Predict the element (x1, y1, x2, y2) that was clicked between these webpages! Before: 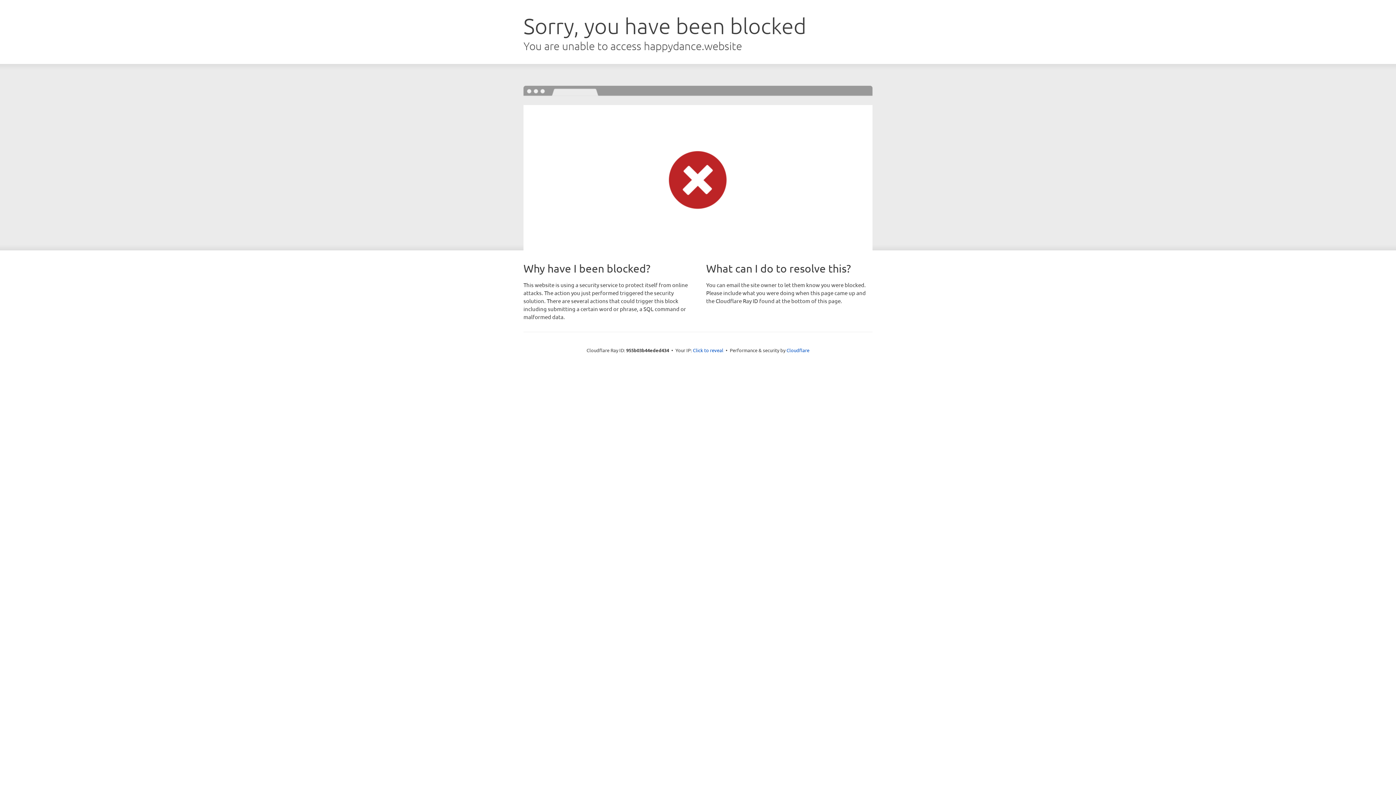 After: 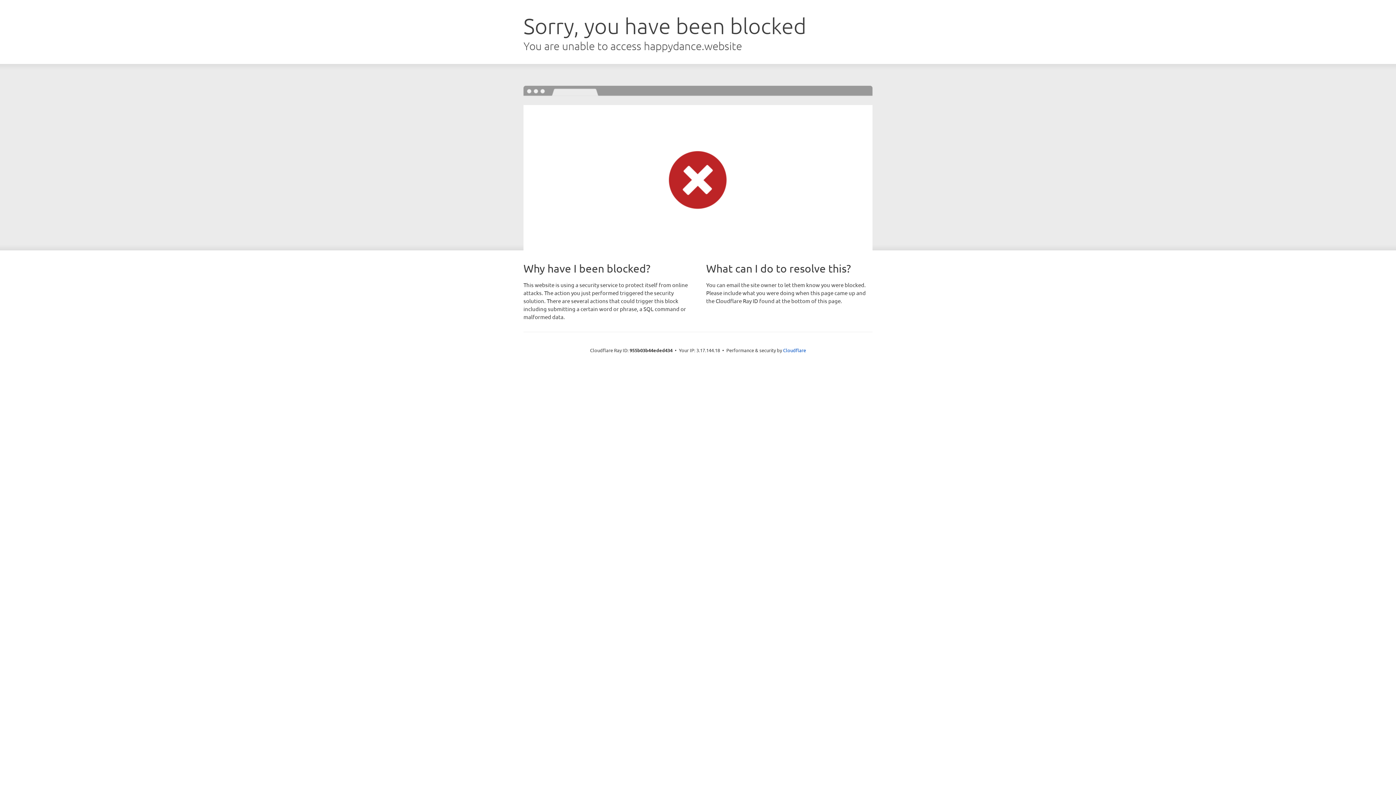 Action: bbox: (693, 346, 723, 353) label: Click to reveal